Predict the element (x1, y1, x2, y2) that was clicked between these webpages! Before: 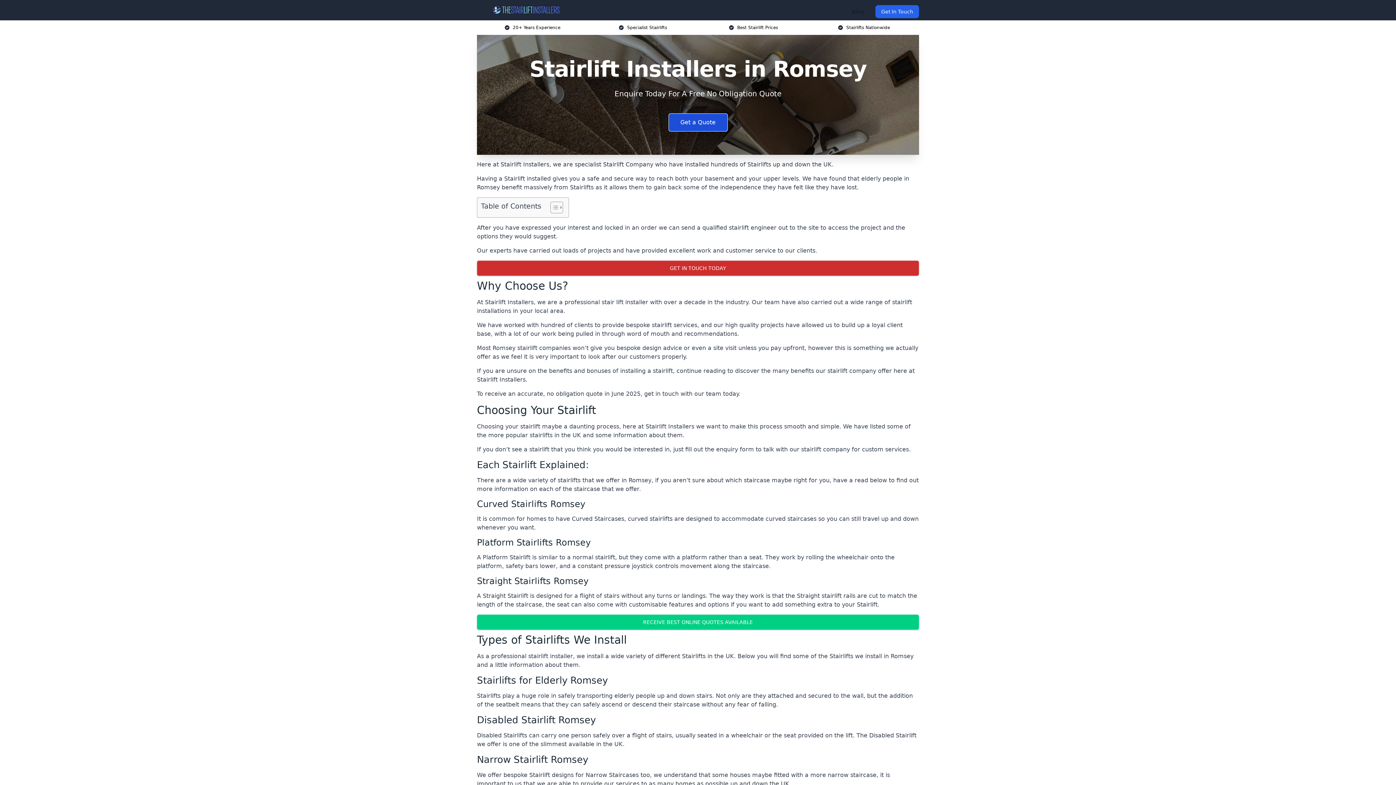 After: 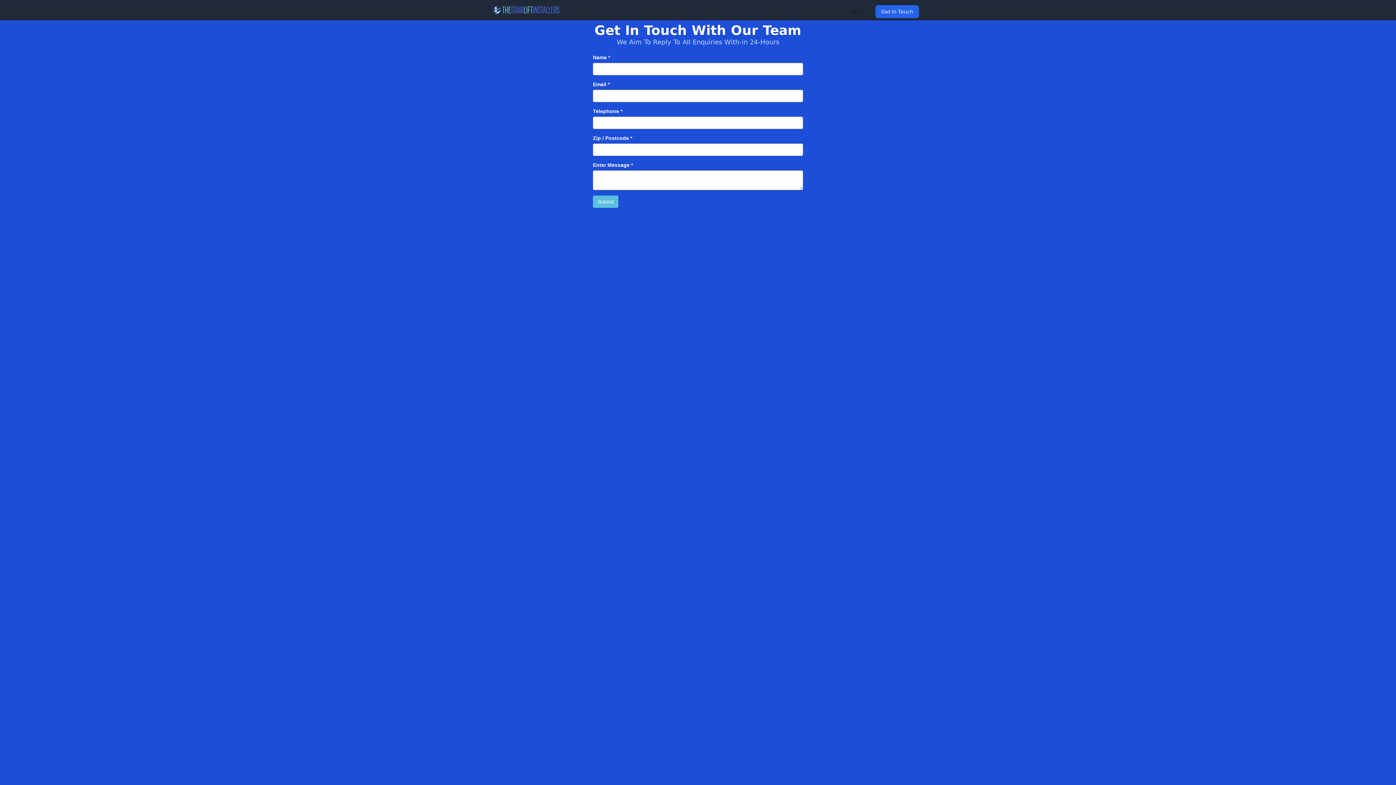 Action: label: Get a Quote bbox: (668, 113, 727, 131)